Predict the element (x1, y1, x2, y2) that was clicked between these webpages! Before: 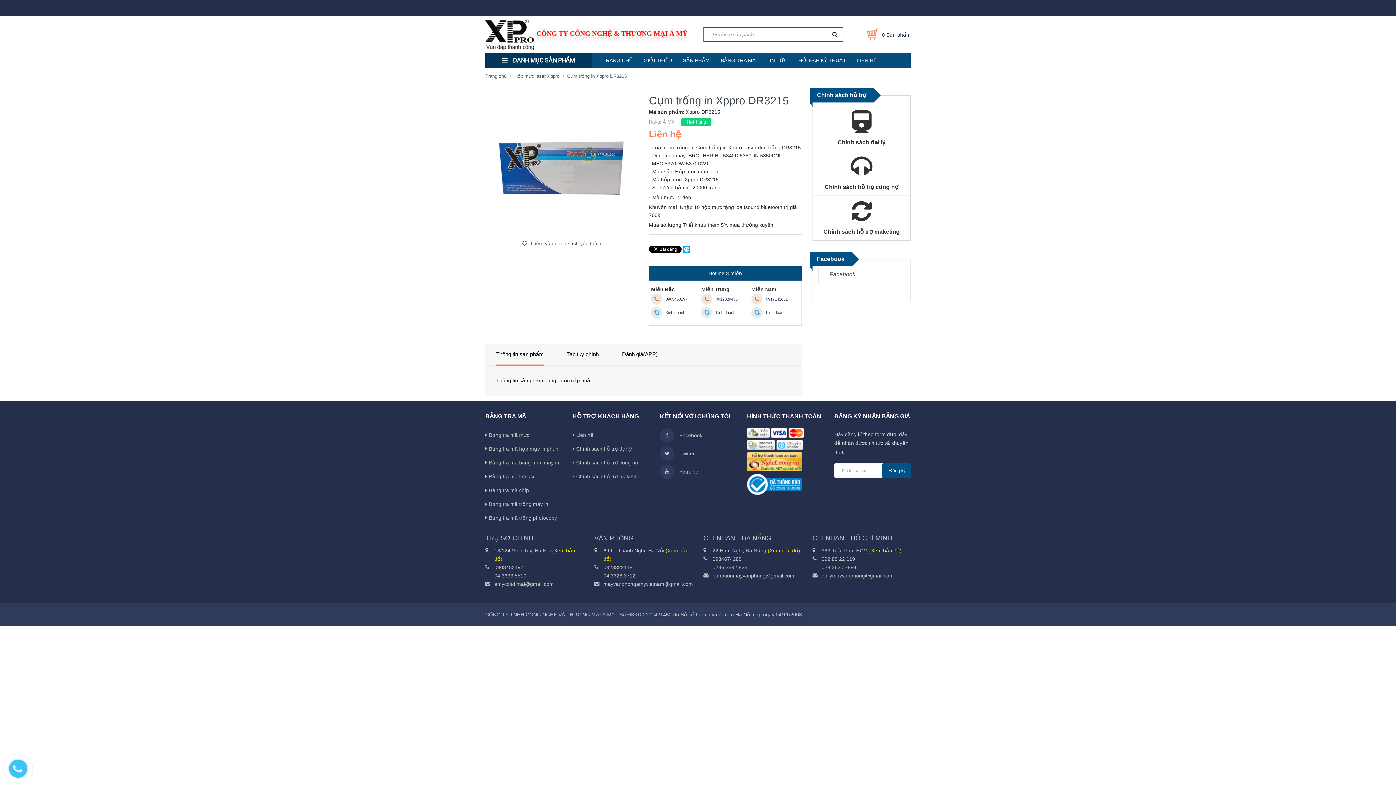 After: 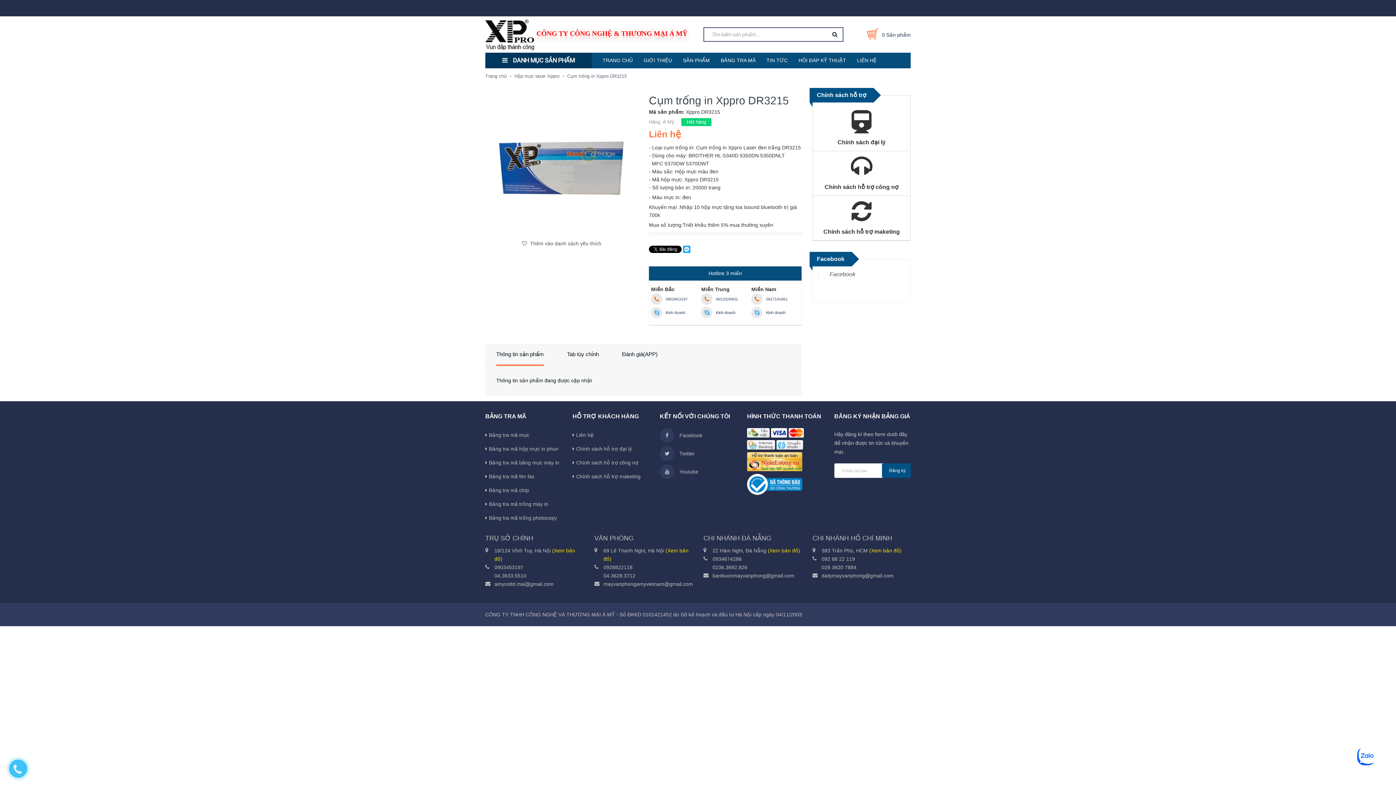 Action: bbox: (751, 293, 798, 304) label: 0917141661